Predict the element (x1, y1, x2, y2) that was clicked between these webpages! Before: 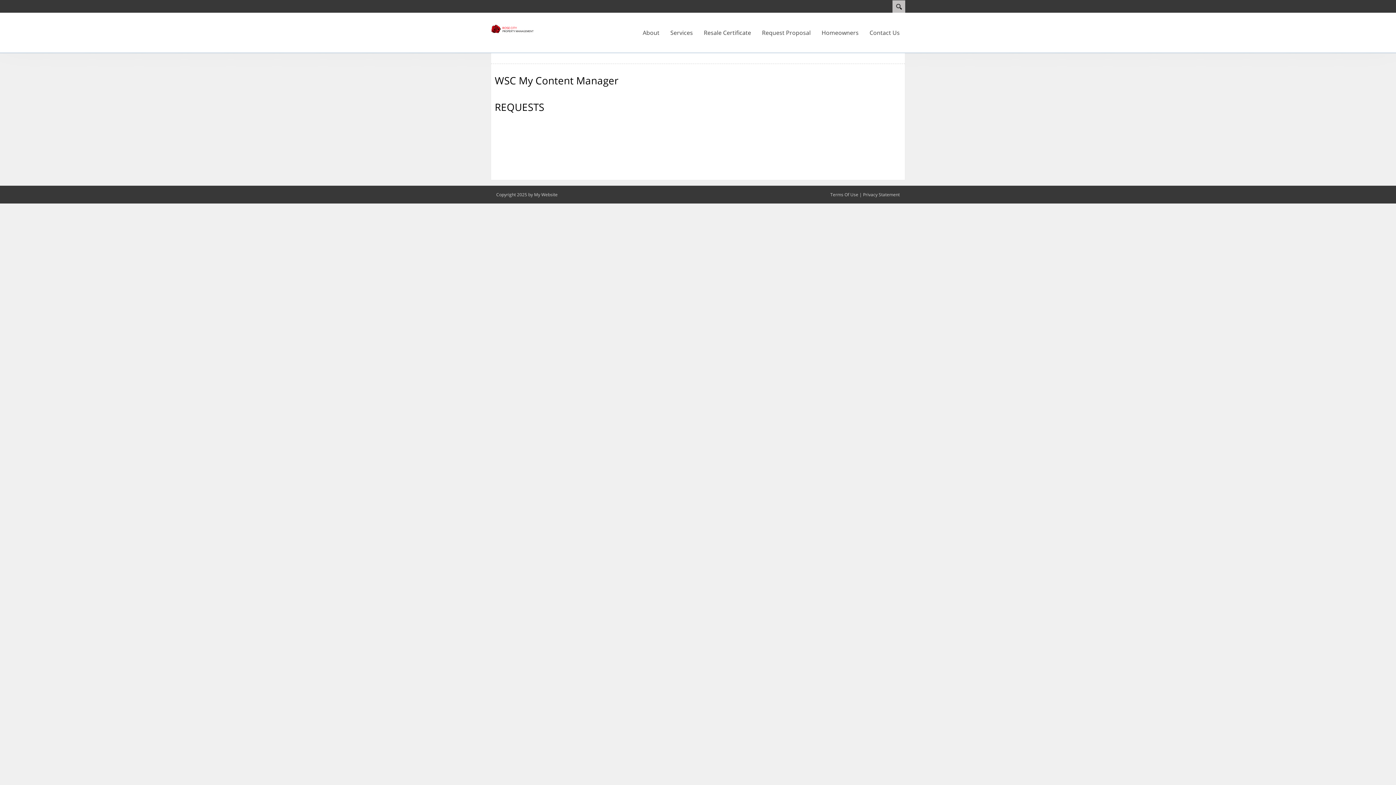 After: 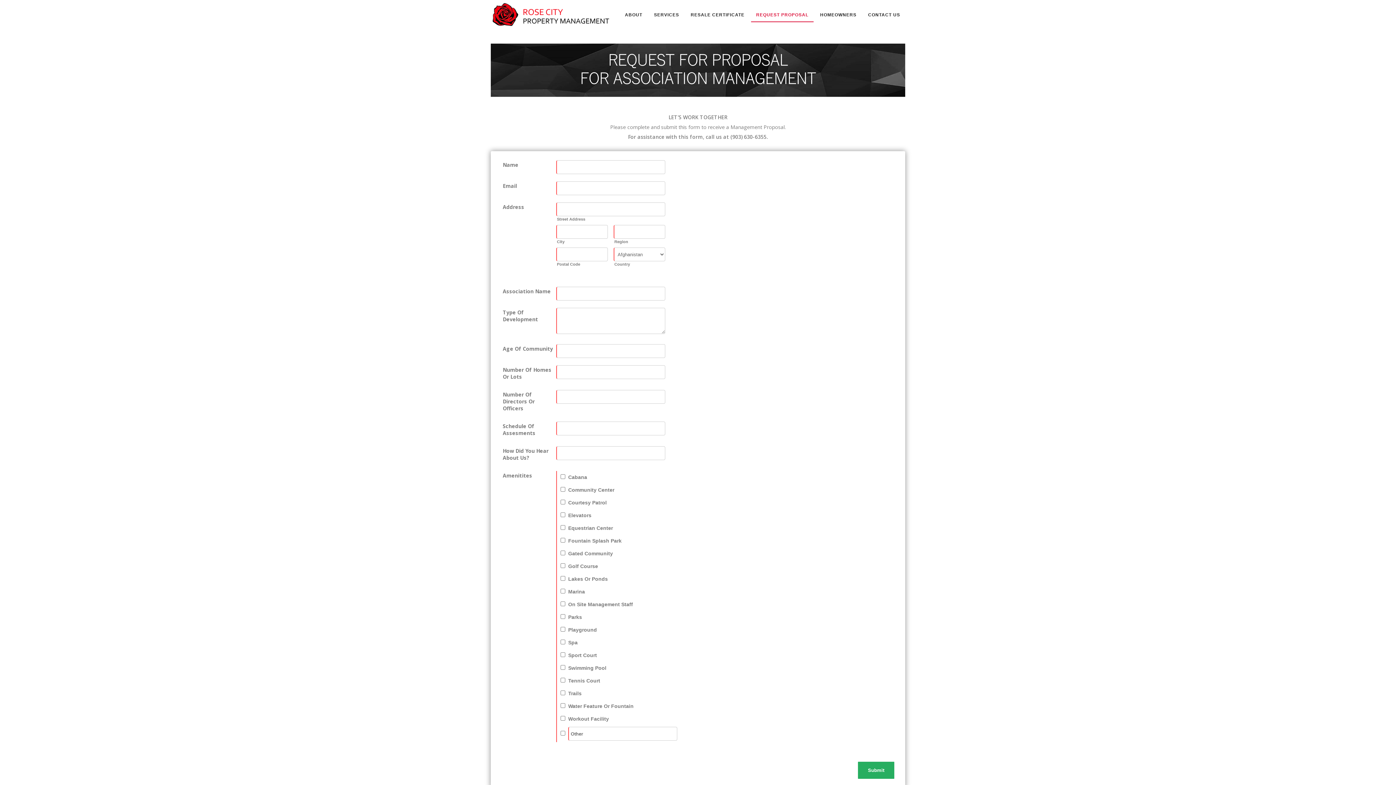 Action: bbox: (756, 23, 816, 41) label: Request Proposal